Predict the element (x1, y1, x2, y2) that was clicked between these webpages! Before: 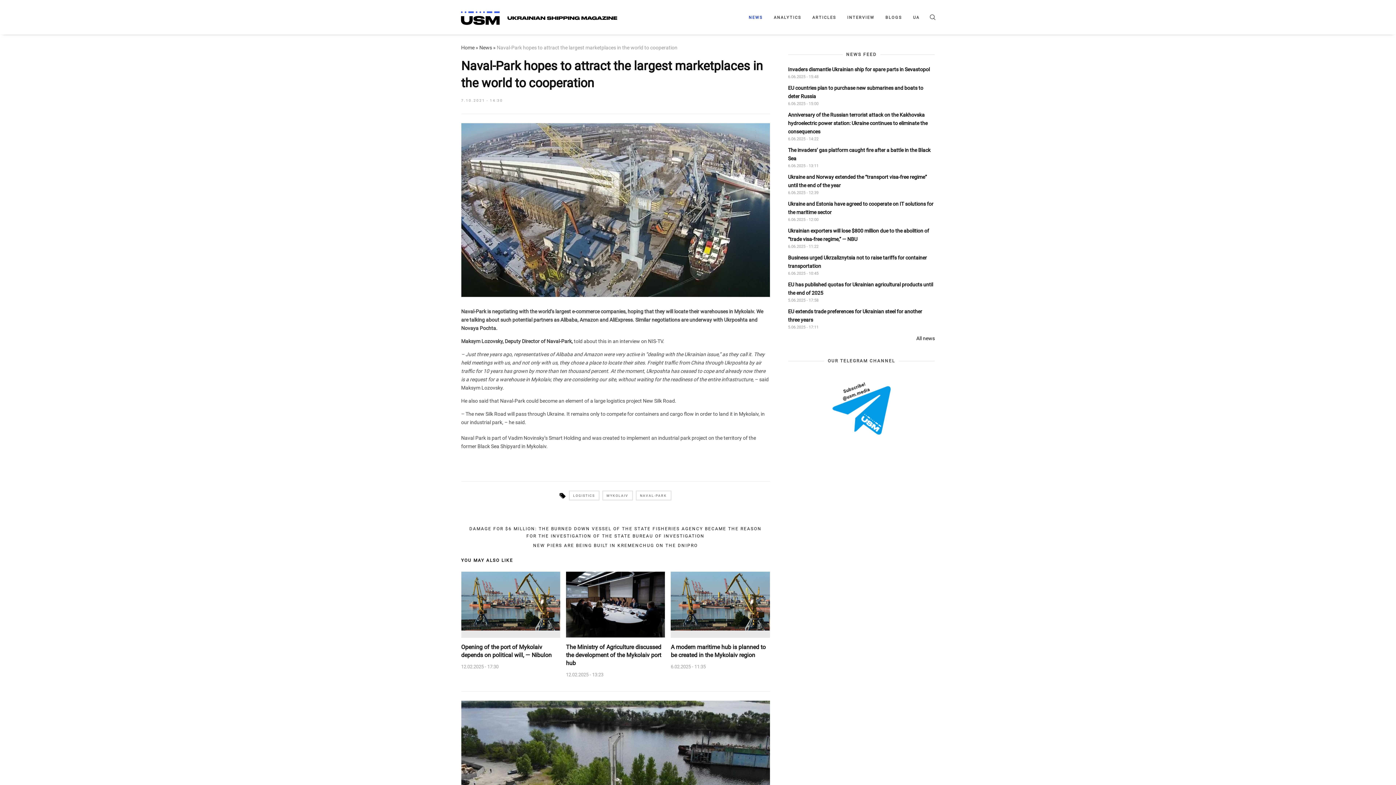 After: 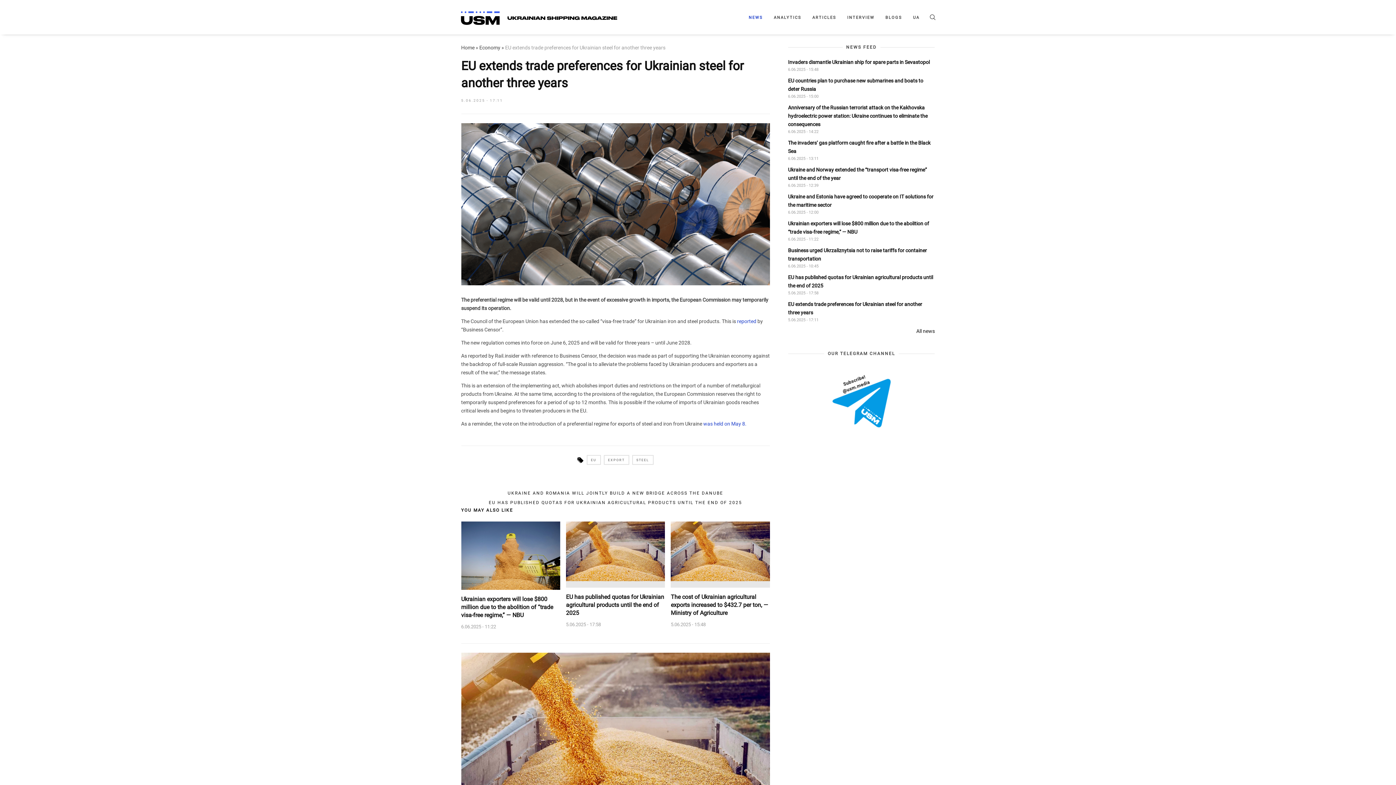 Action: bbox: (788, 307, 935, 324) label: EU extends trade preferences for Ukrainian steel for another three years